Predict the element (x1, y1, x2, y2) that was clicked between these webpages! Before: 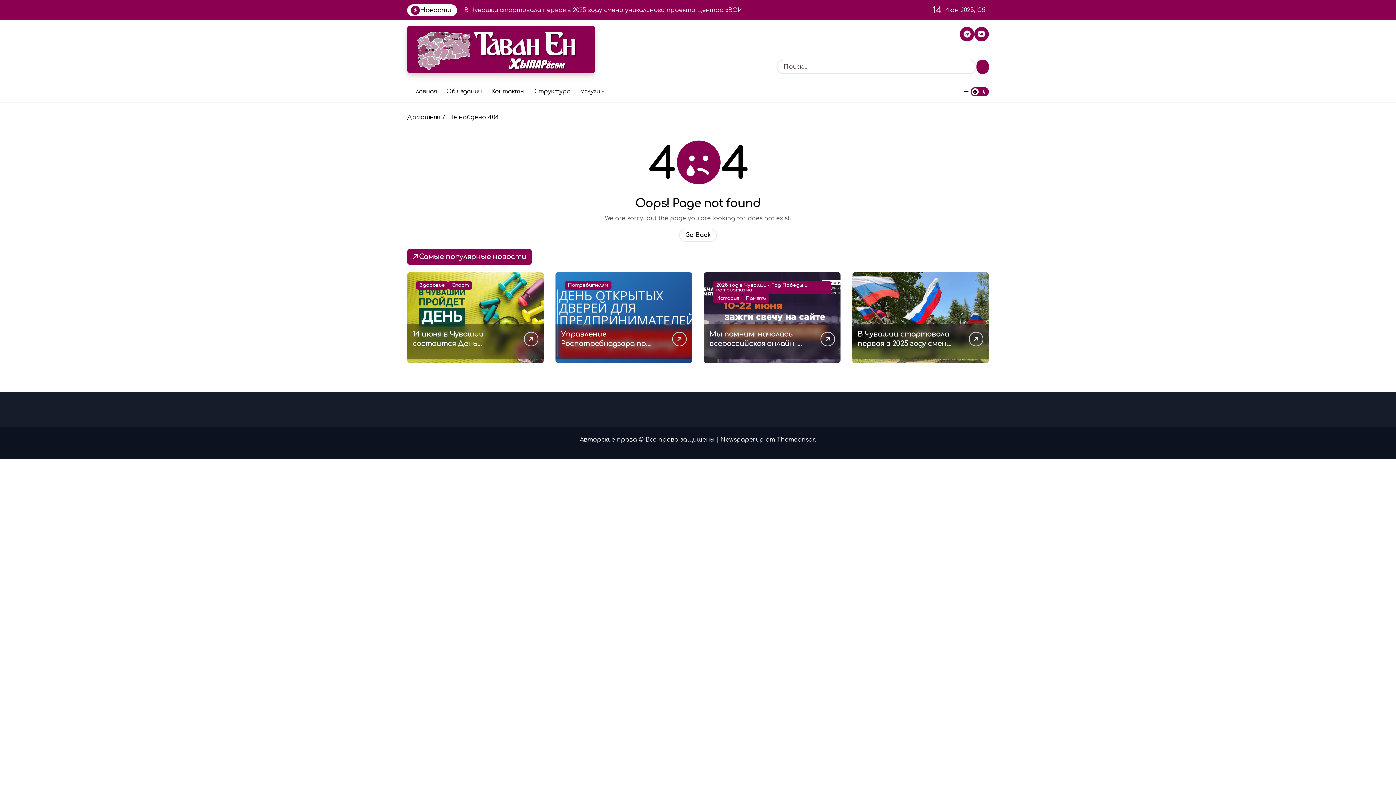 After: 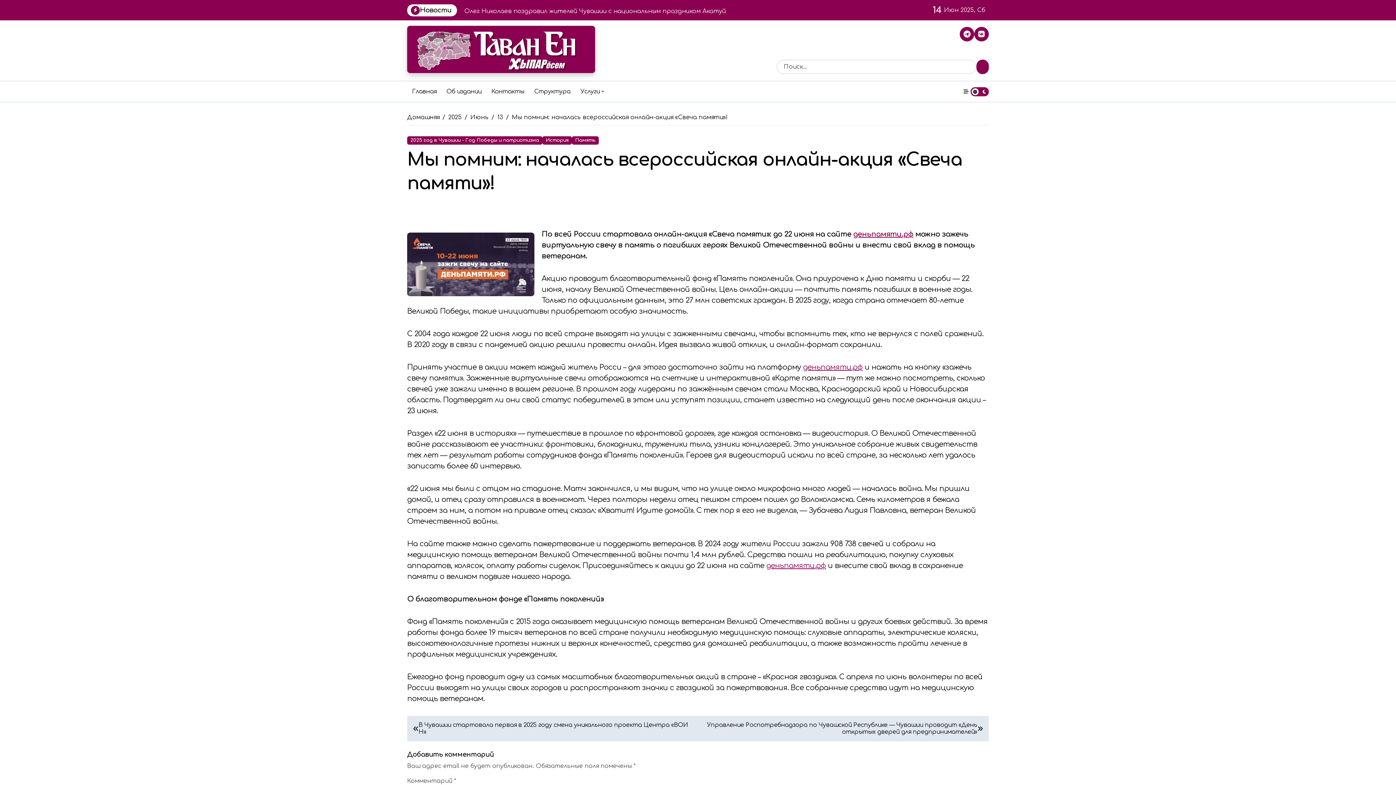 Action: label: Мы помним: началась всероссийская онлайн-акция «Свеча памяти»! bbox: (709, 330, 797, 357)